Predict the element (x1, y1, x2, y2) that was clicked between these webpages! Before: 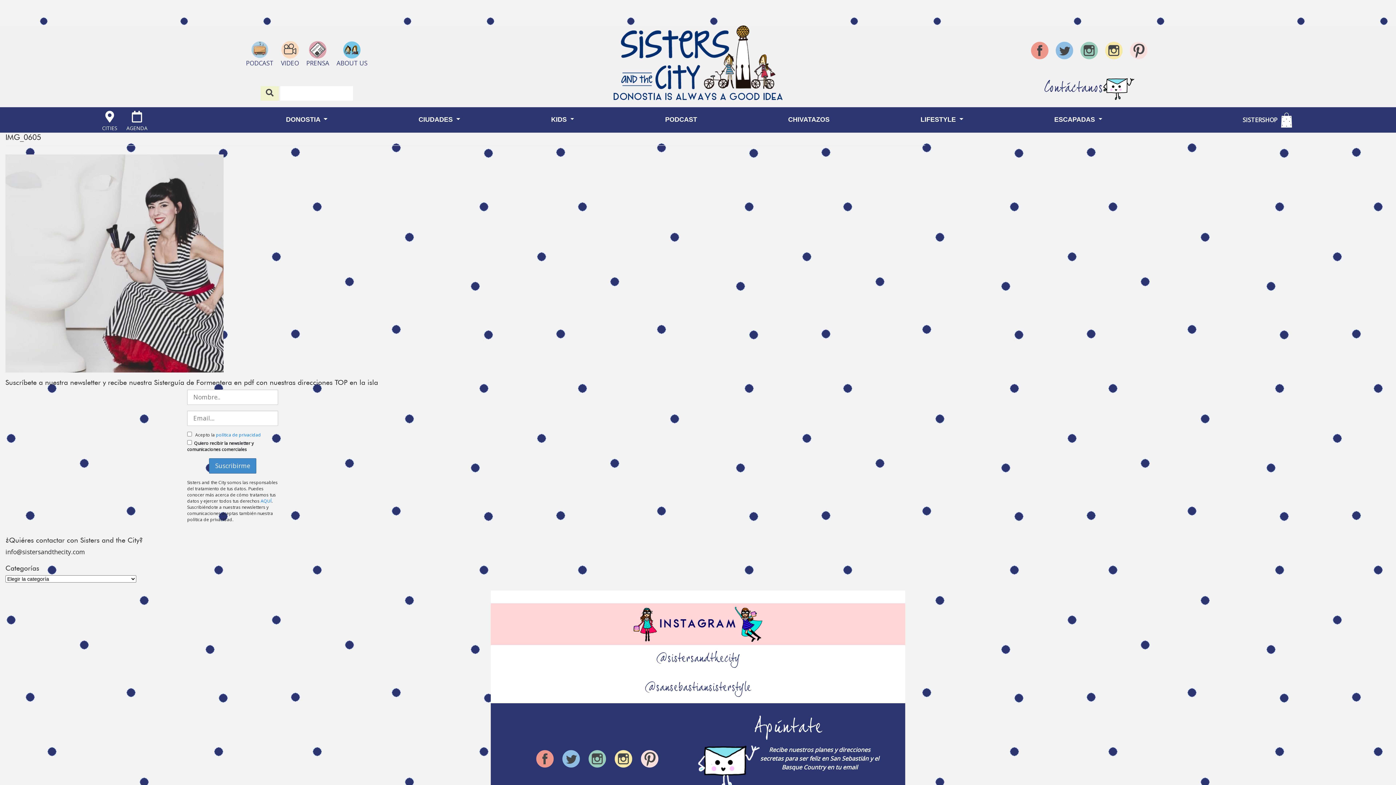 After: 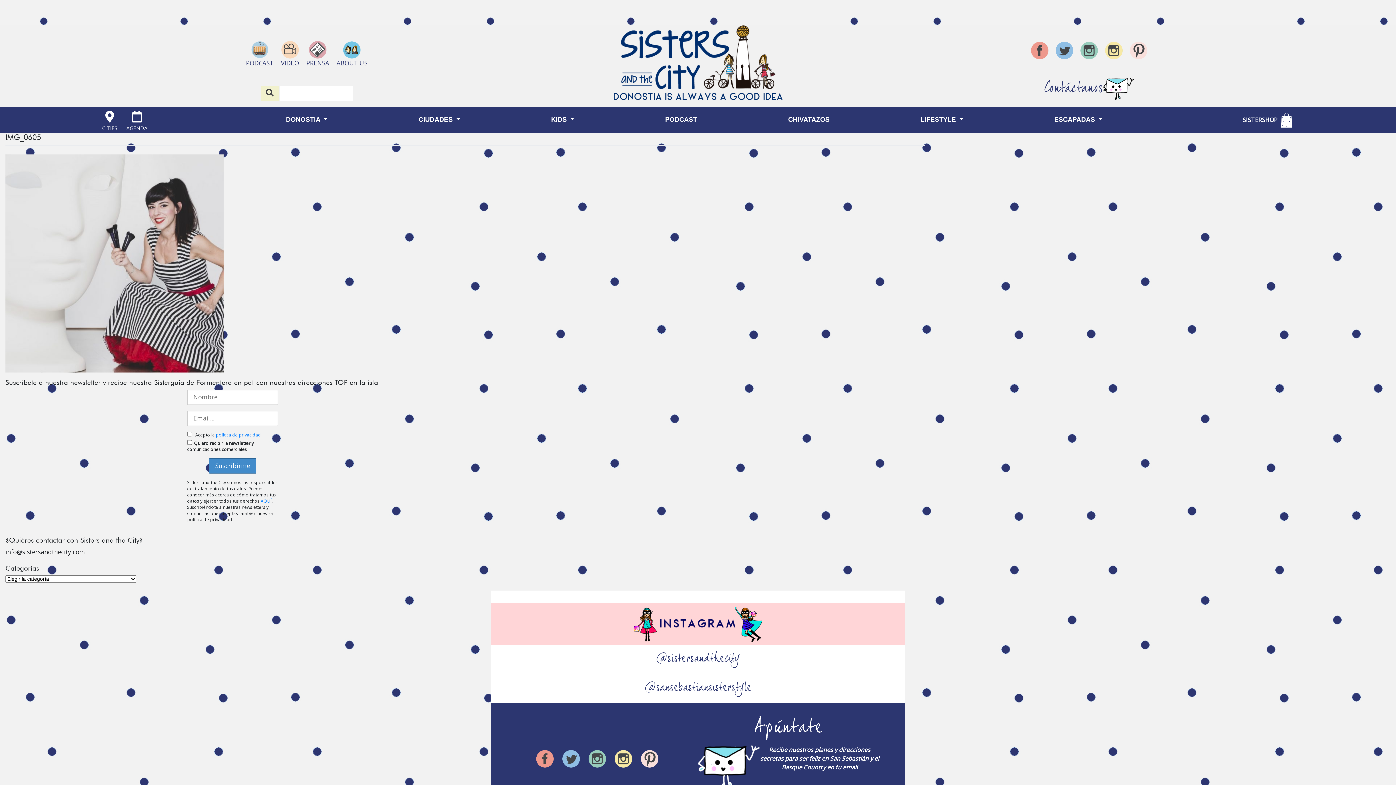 Action: bbox: (1130, 47, 1147, 53)